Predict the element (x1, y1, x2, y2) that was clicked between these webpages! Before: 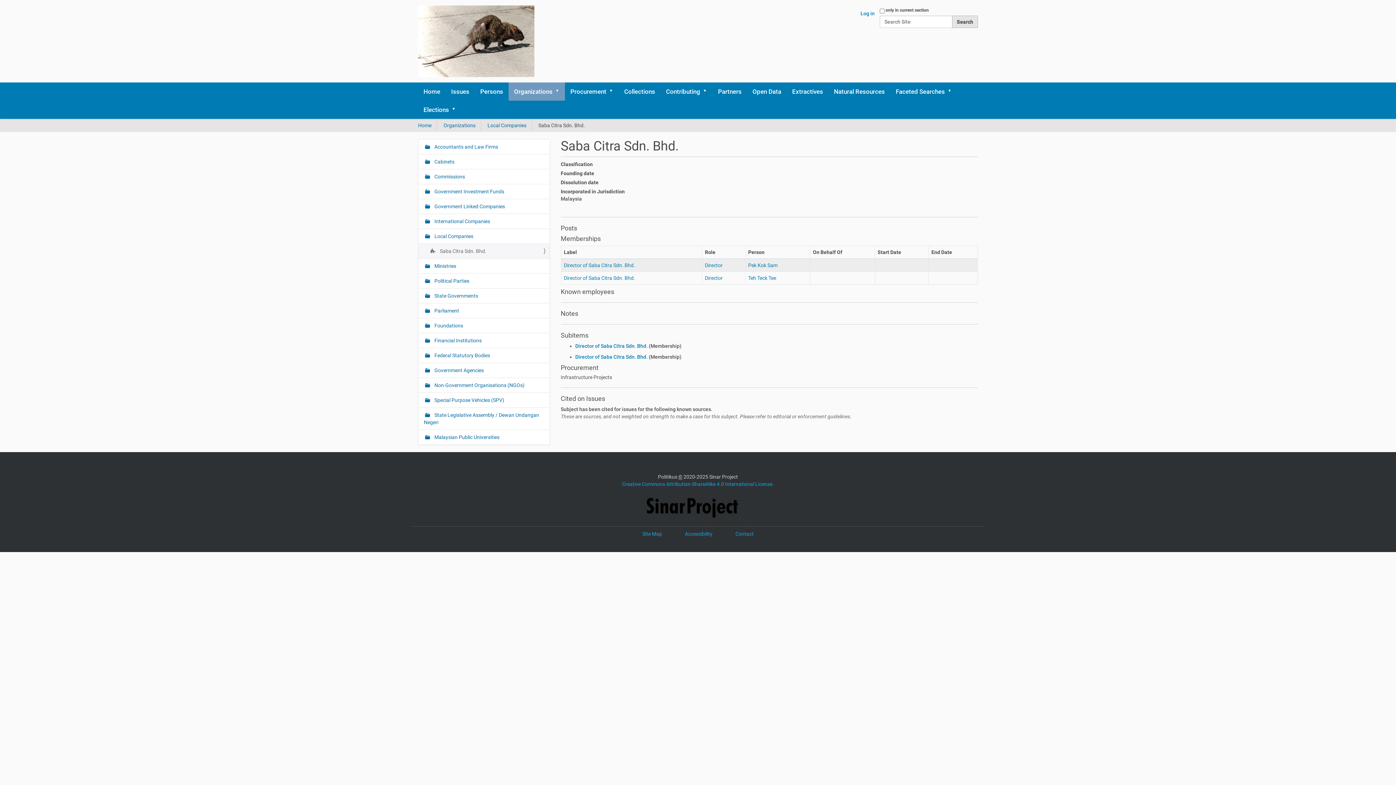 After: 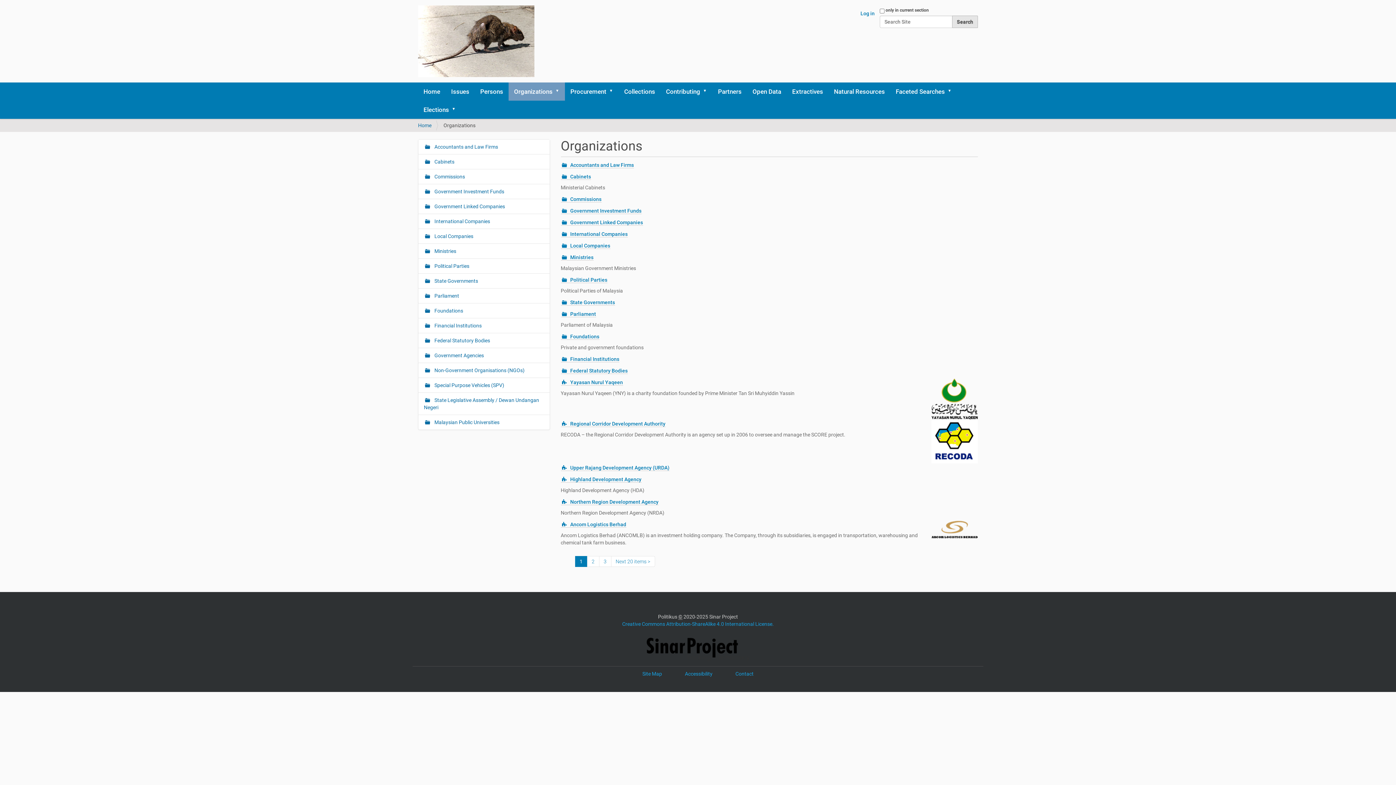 Action: bbox: (443, 122, 475, 128) label: Organizations